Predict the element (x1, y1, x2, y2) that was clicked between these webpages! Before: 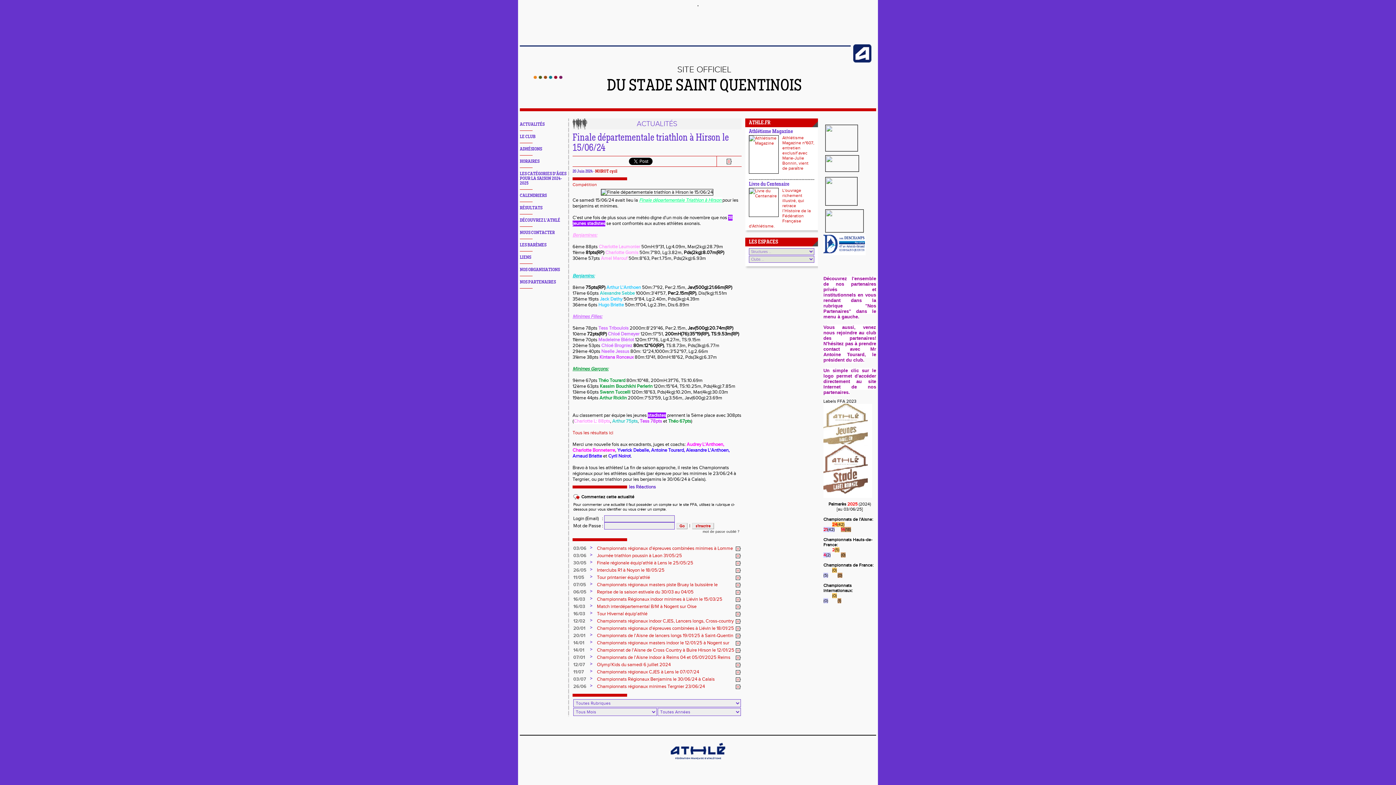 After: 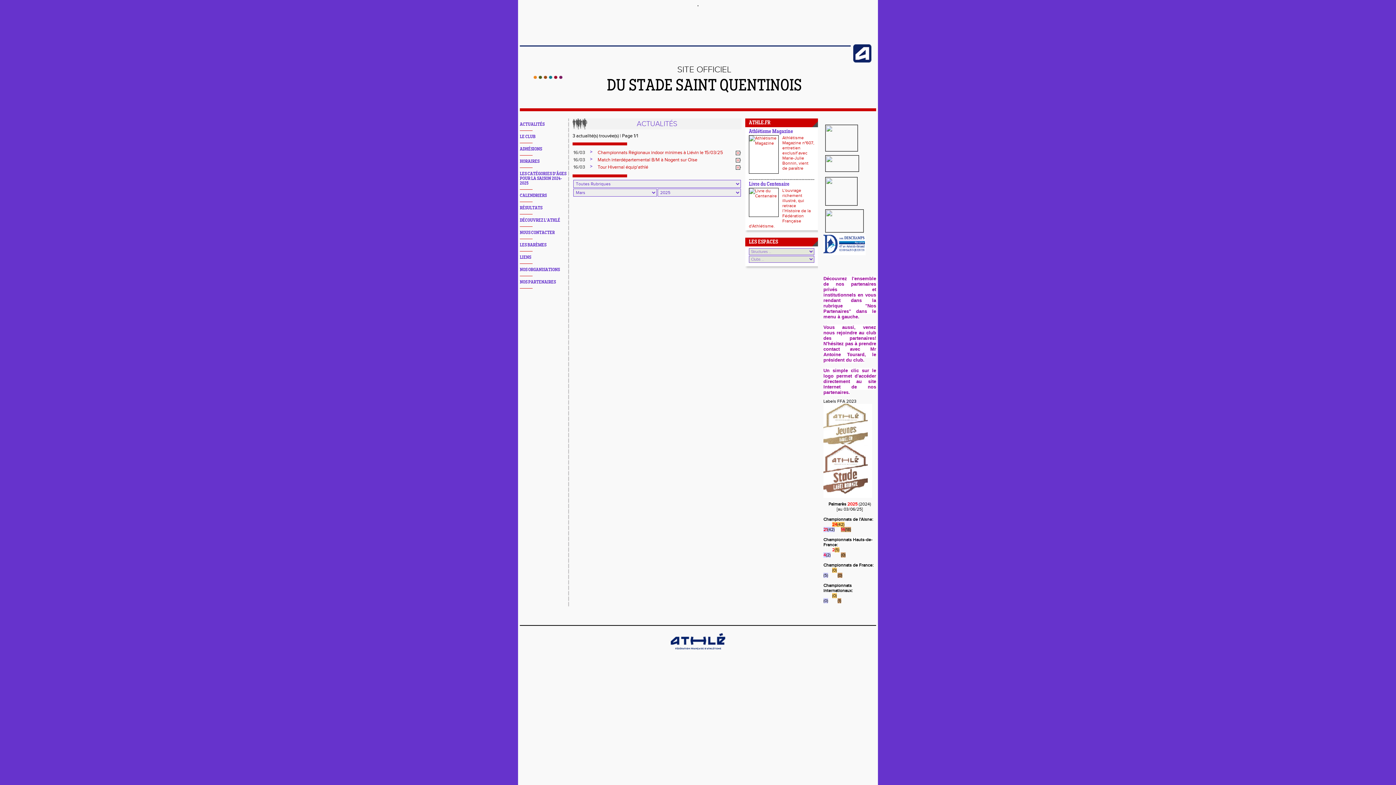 Action: bbox: (573, 596, 585, 602) label: 16/03